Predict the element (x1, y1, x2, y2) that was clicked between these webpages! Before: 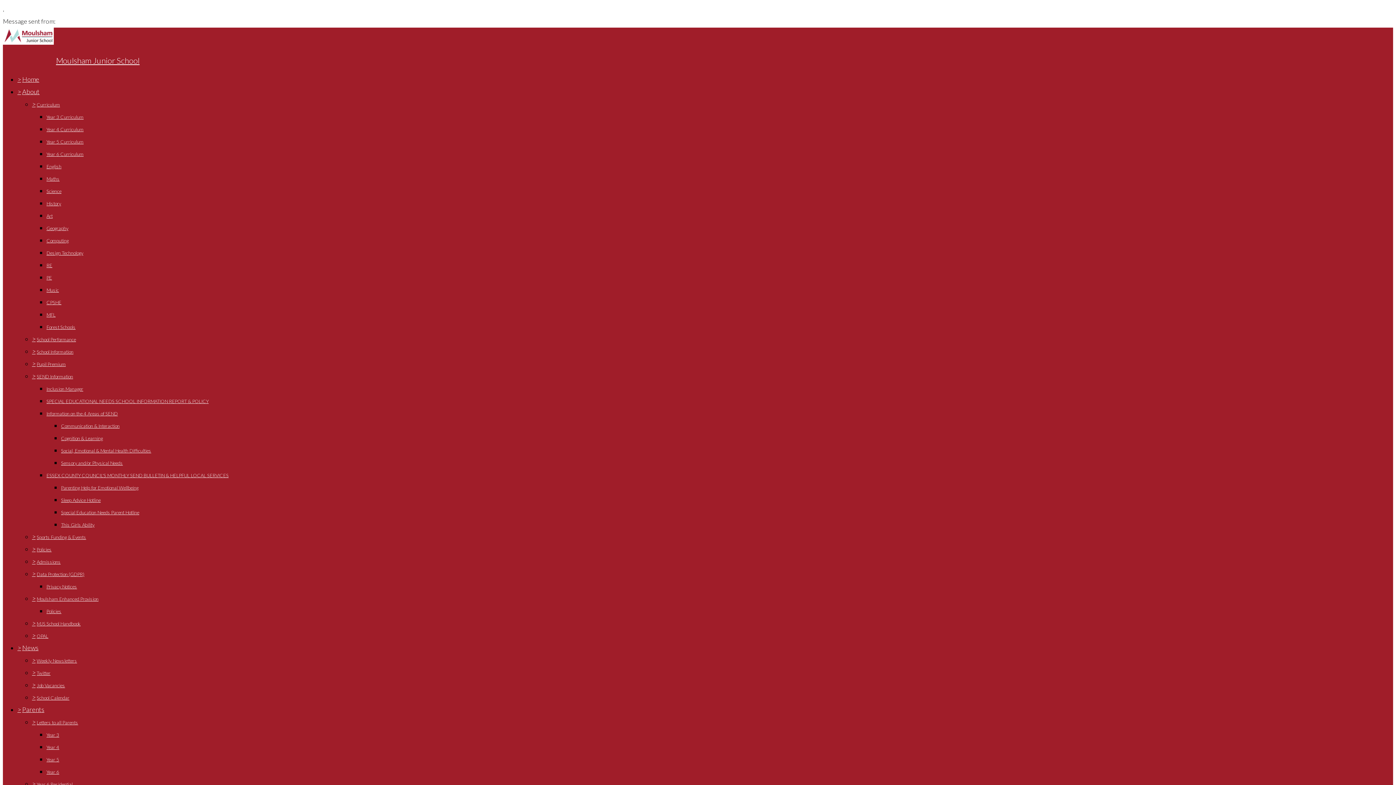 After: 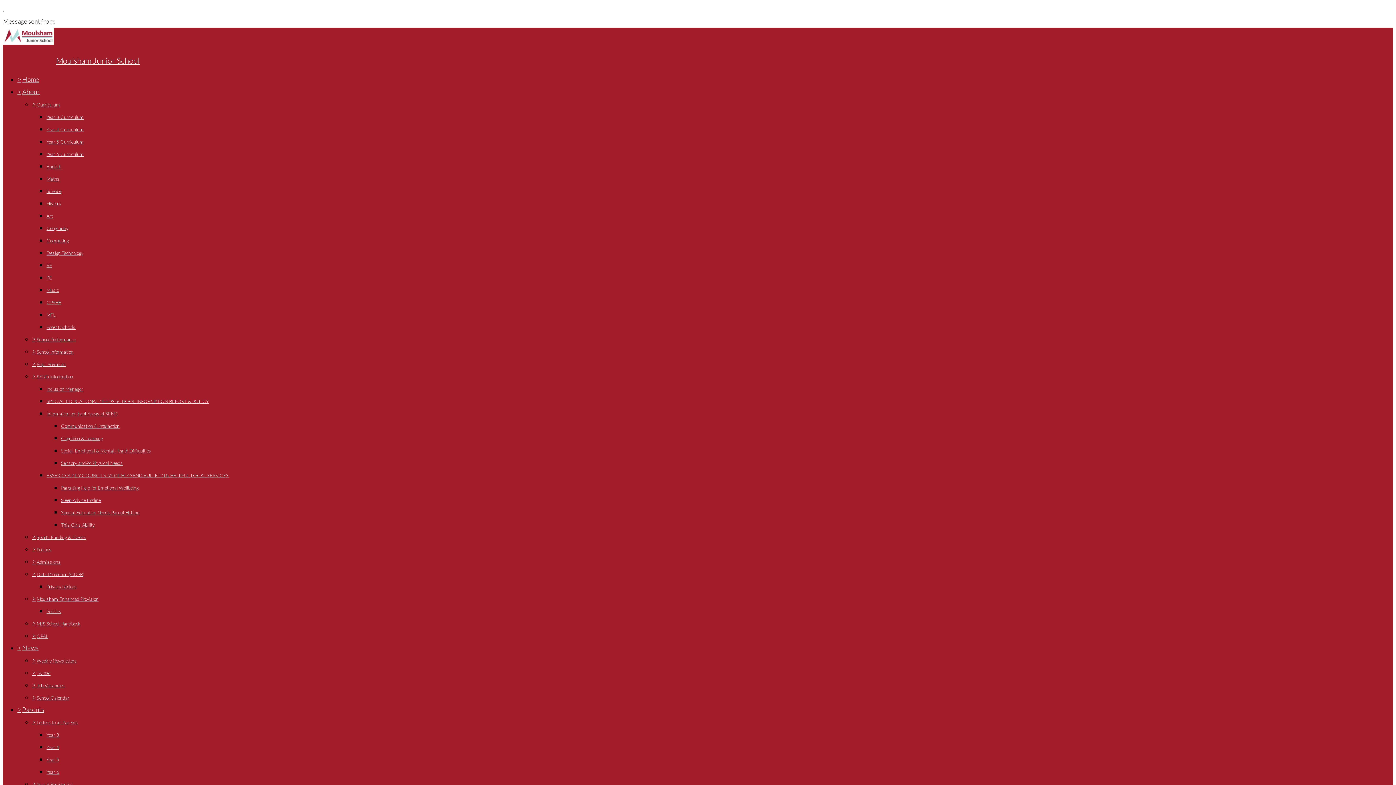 Action: bbox: (36, 571, 84, 577) label: Data Protection (GDPR)